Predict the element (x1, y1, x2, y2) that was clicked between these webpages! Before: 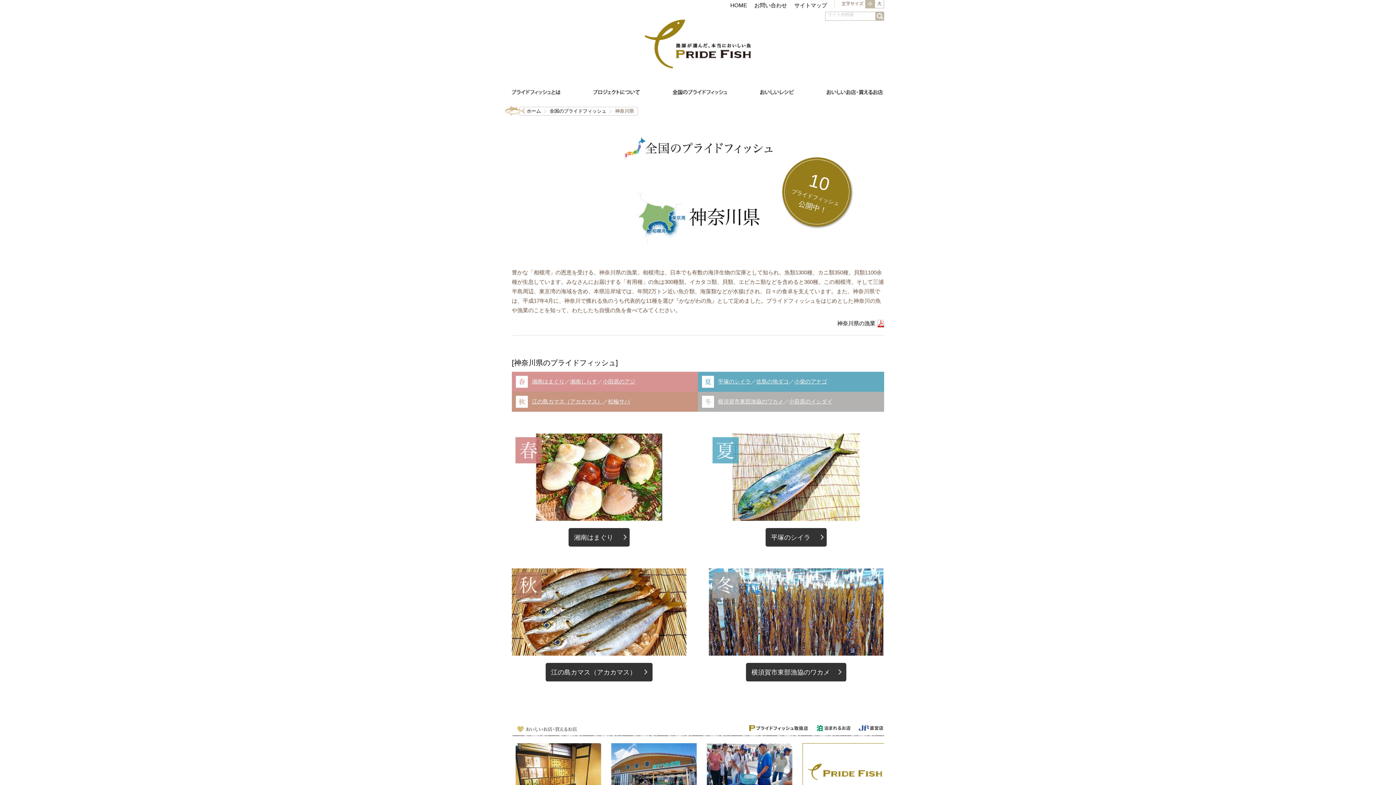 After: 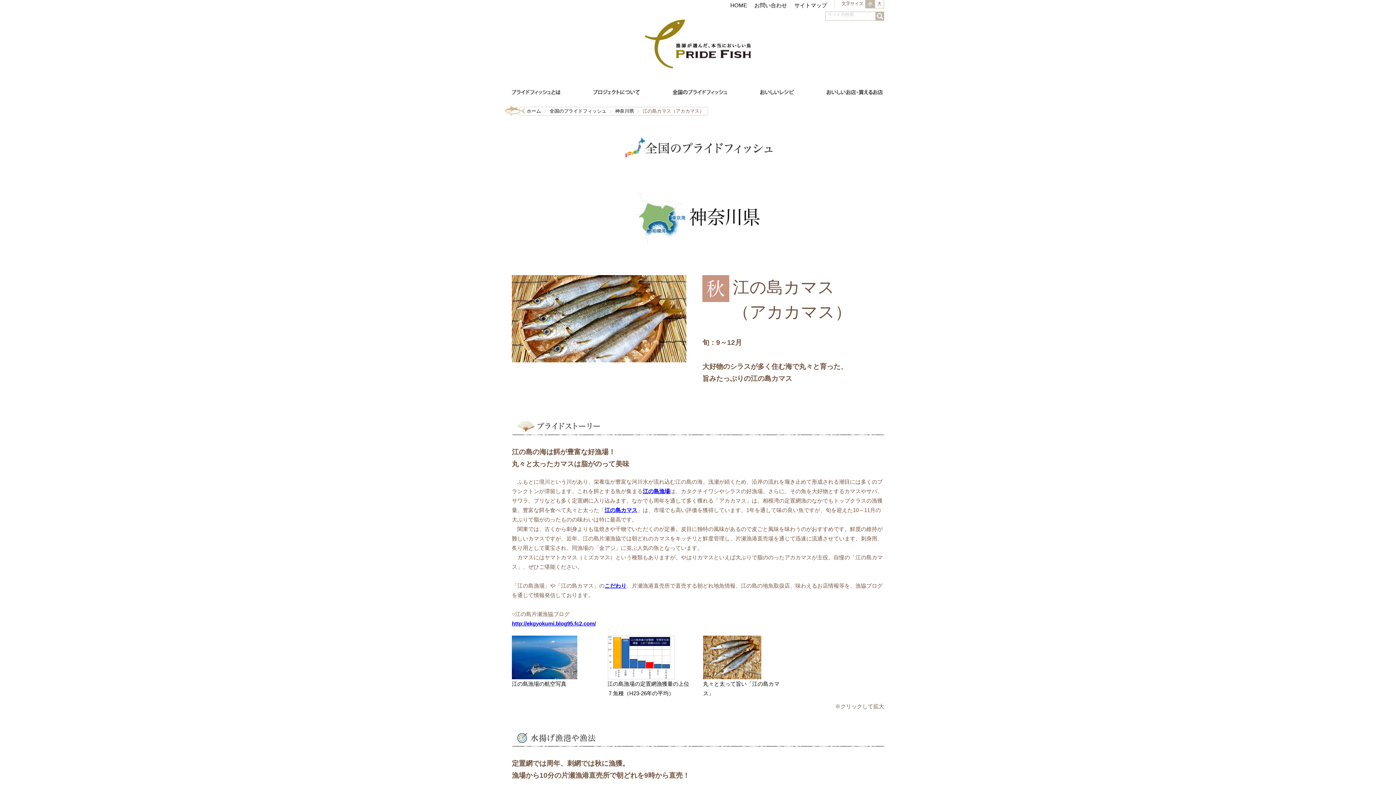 Action: label: 江の島カマス（アカカマス） bbox: (545, 663, 652, 681)